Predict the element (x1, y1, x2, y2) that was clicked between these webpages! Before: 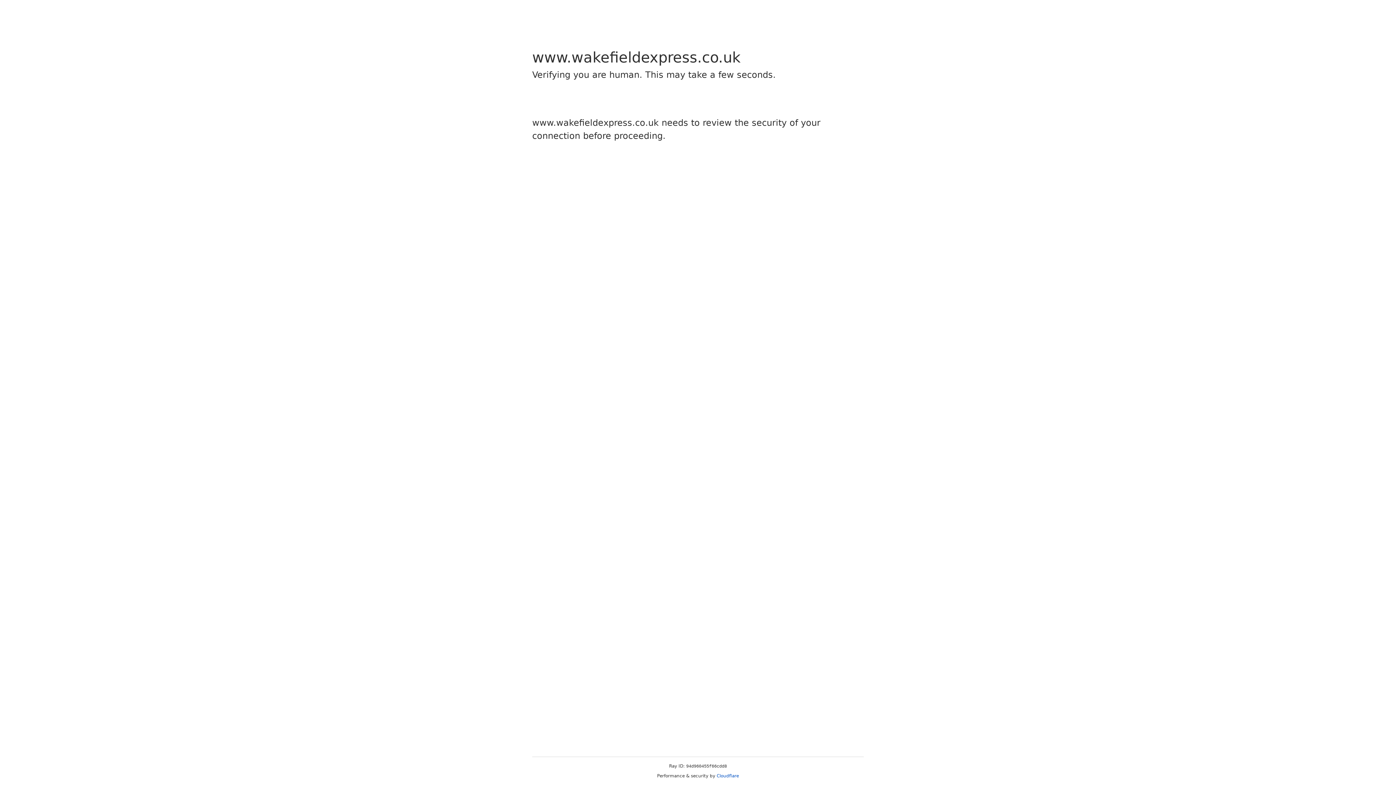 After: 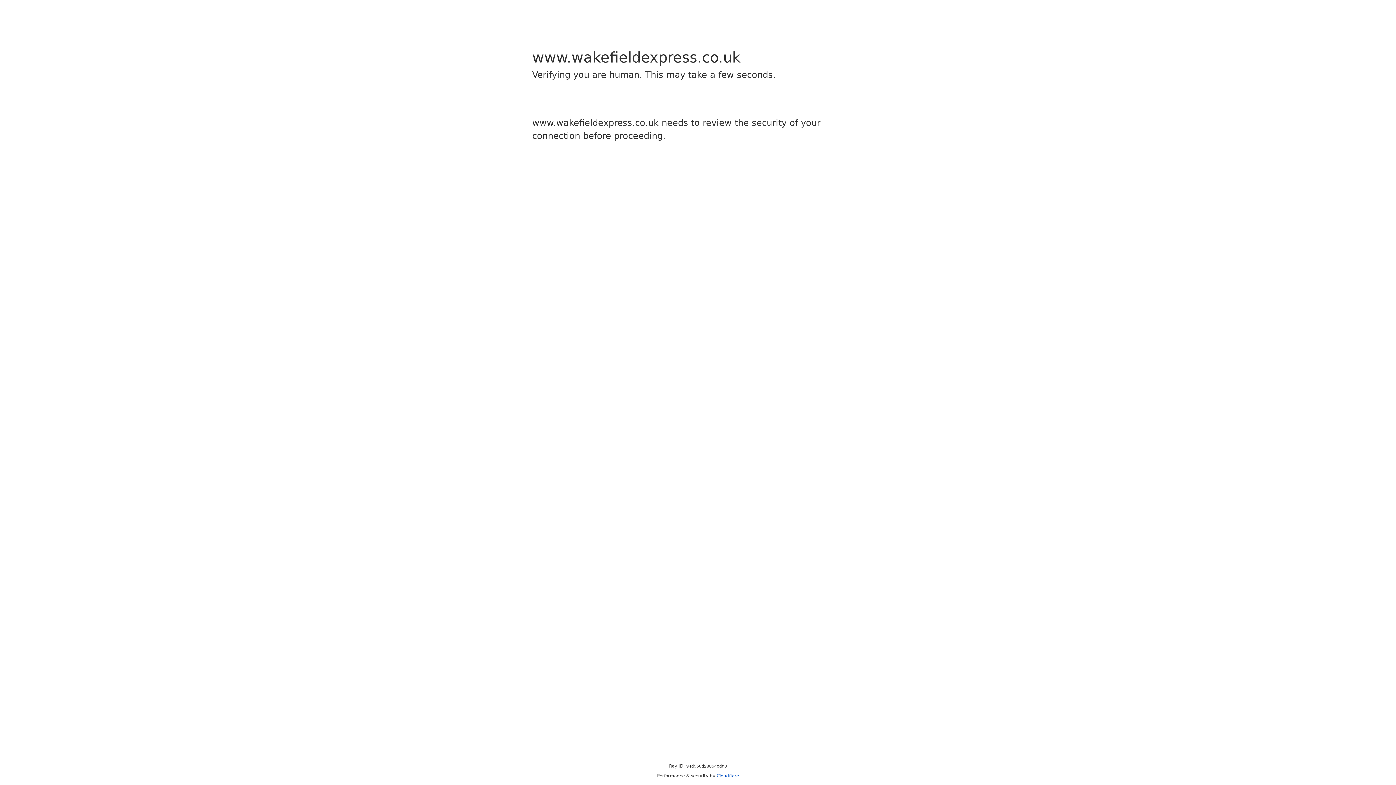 Action: label: Cloudflare bbox: (716, 773, 739, 778)